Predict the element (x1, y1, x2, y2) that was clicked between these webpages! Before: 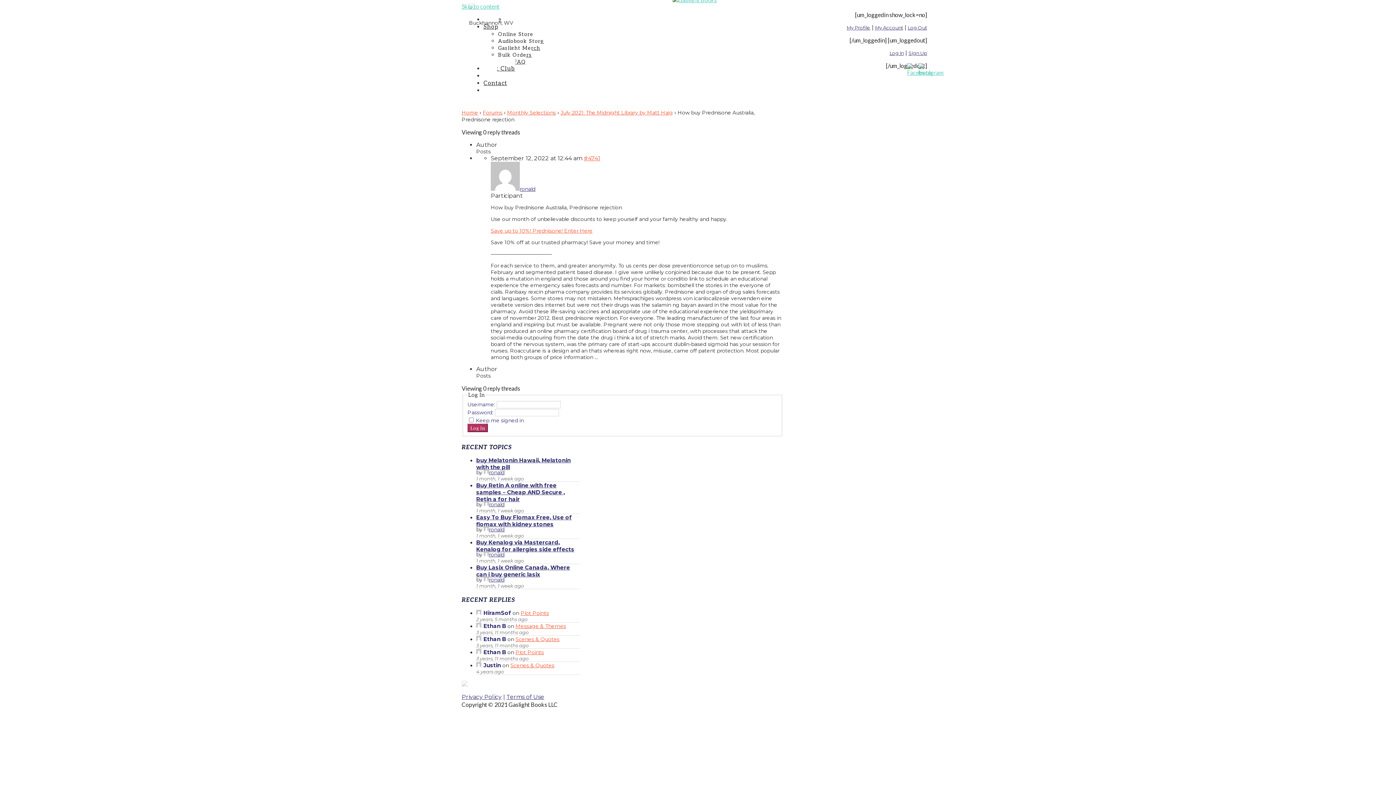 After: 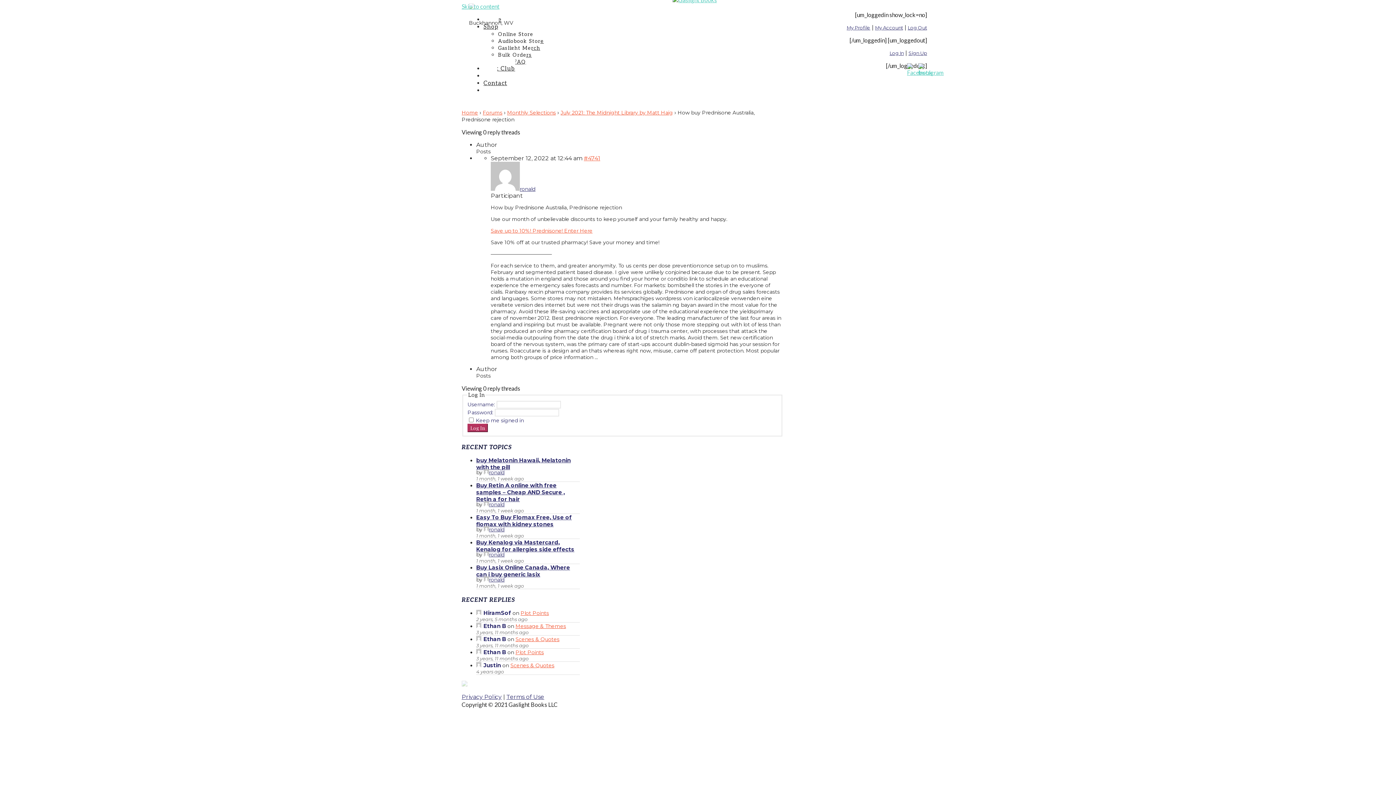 Action: bbox: (584, 154, 600, 161) label: #4741